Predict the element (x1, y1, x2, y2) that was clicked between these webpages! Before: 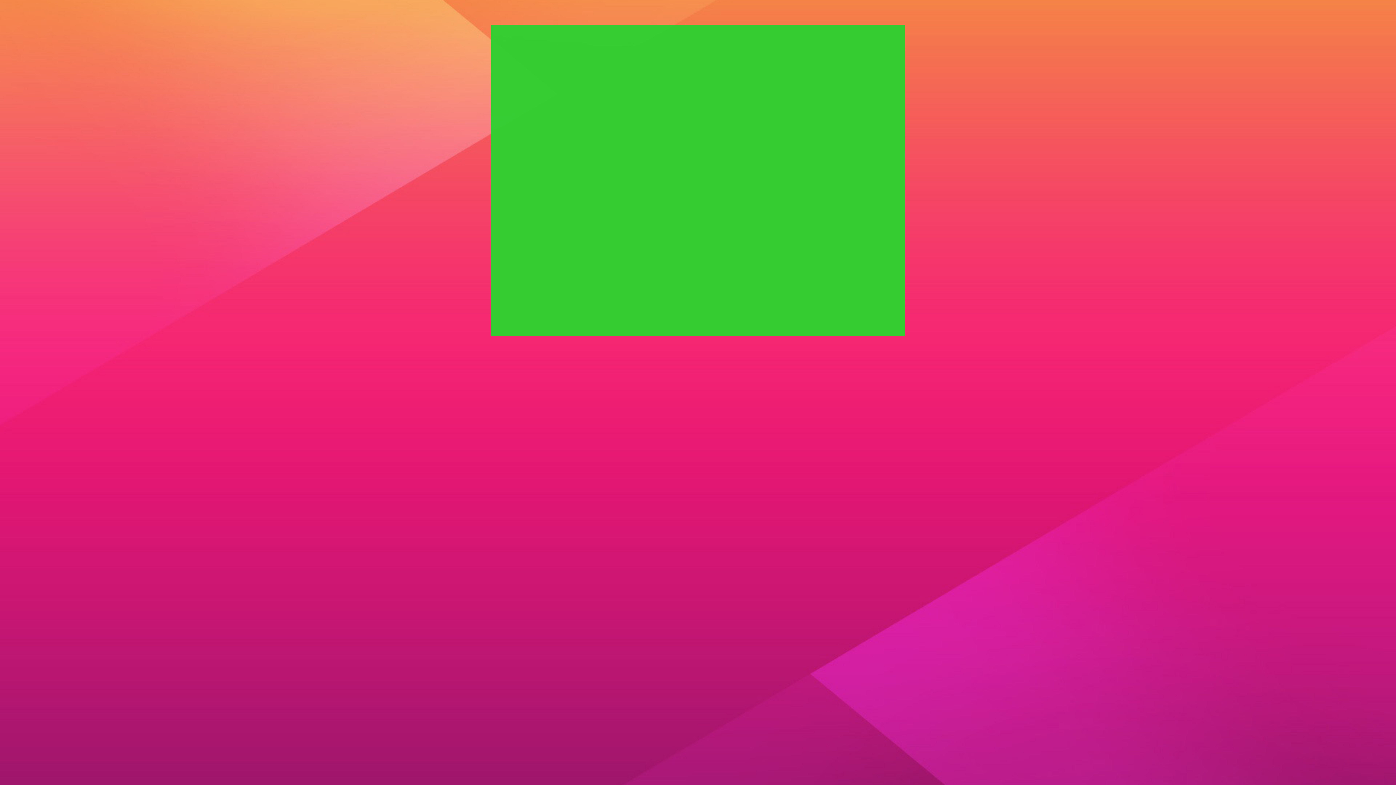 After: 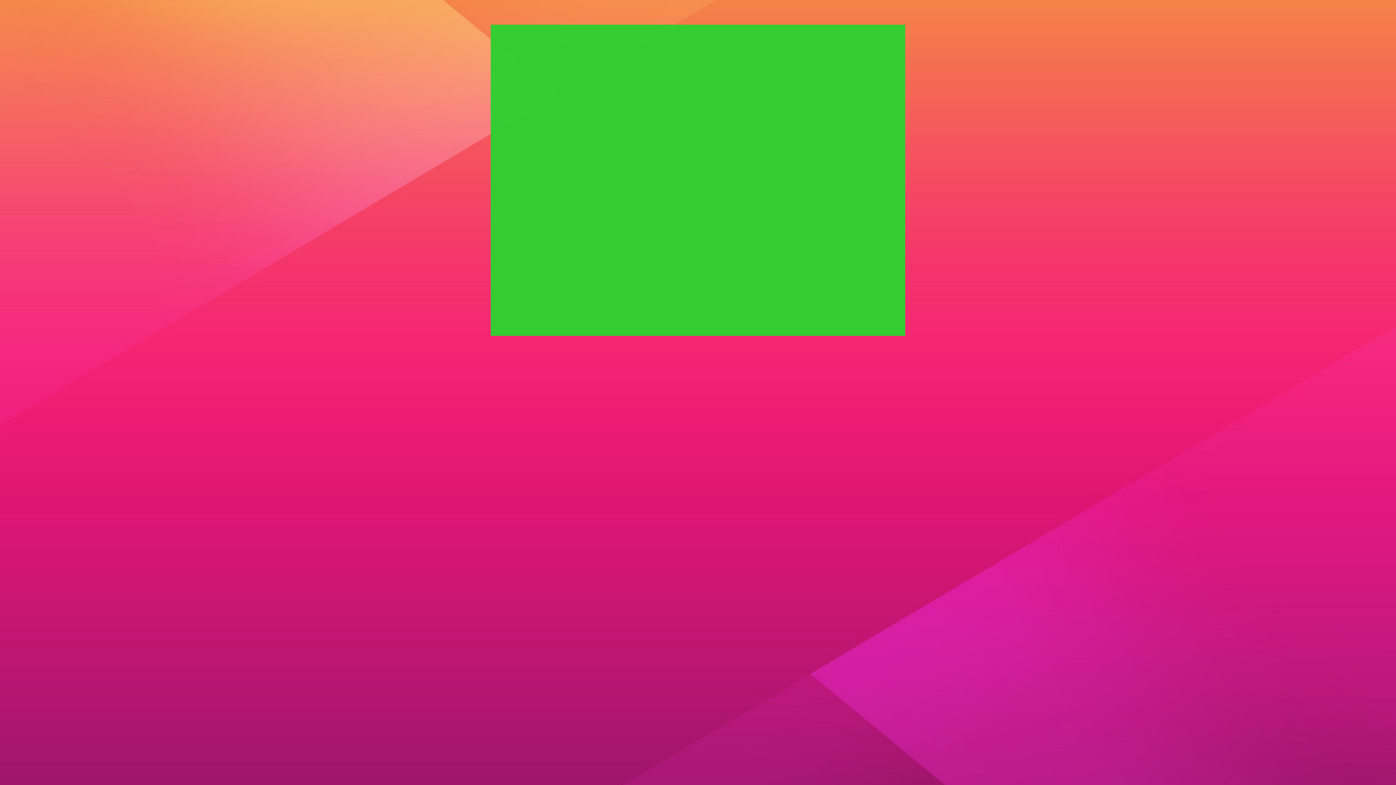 Action: bbox: (490, 24, 905, 337)